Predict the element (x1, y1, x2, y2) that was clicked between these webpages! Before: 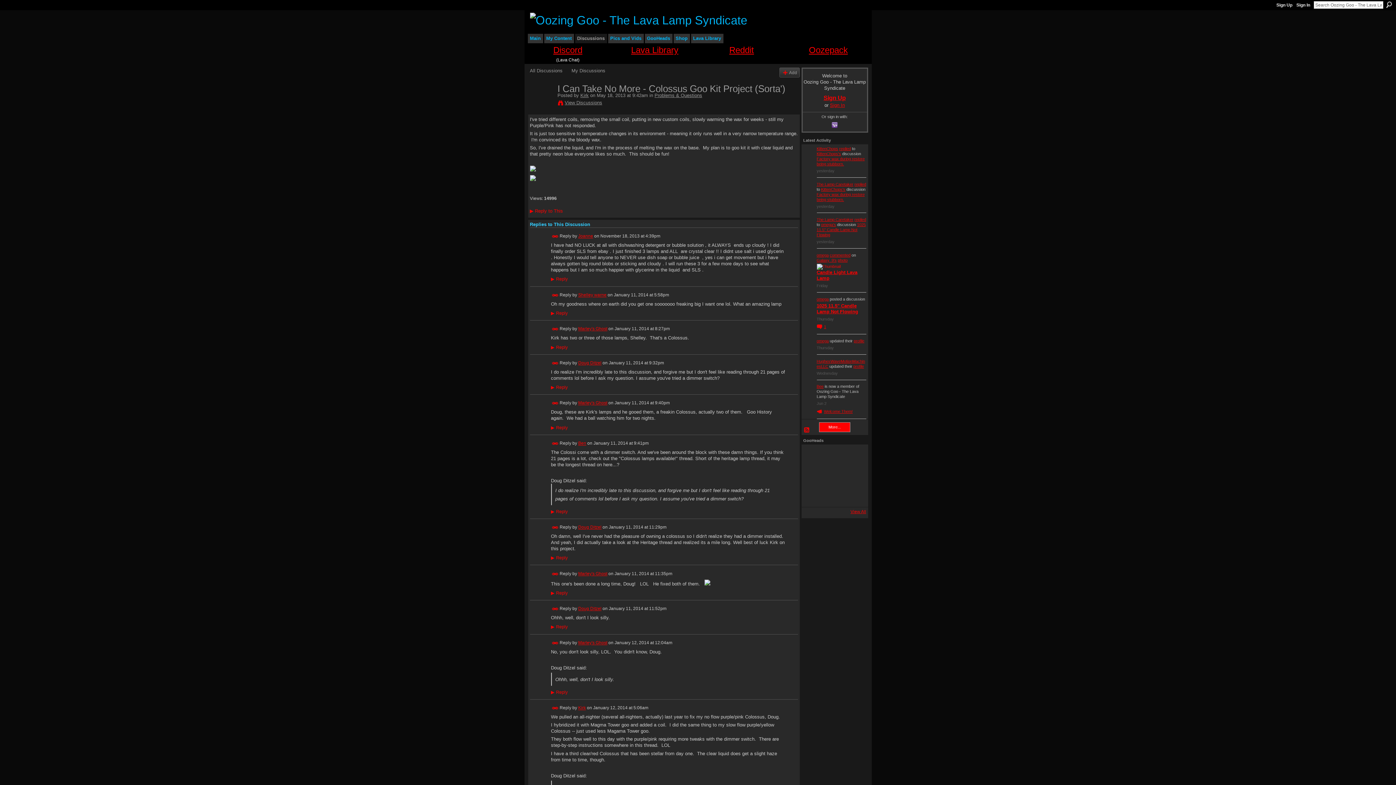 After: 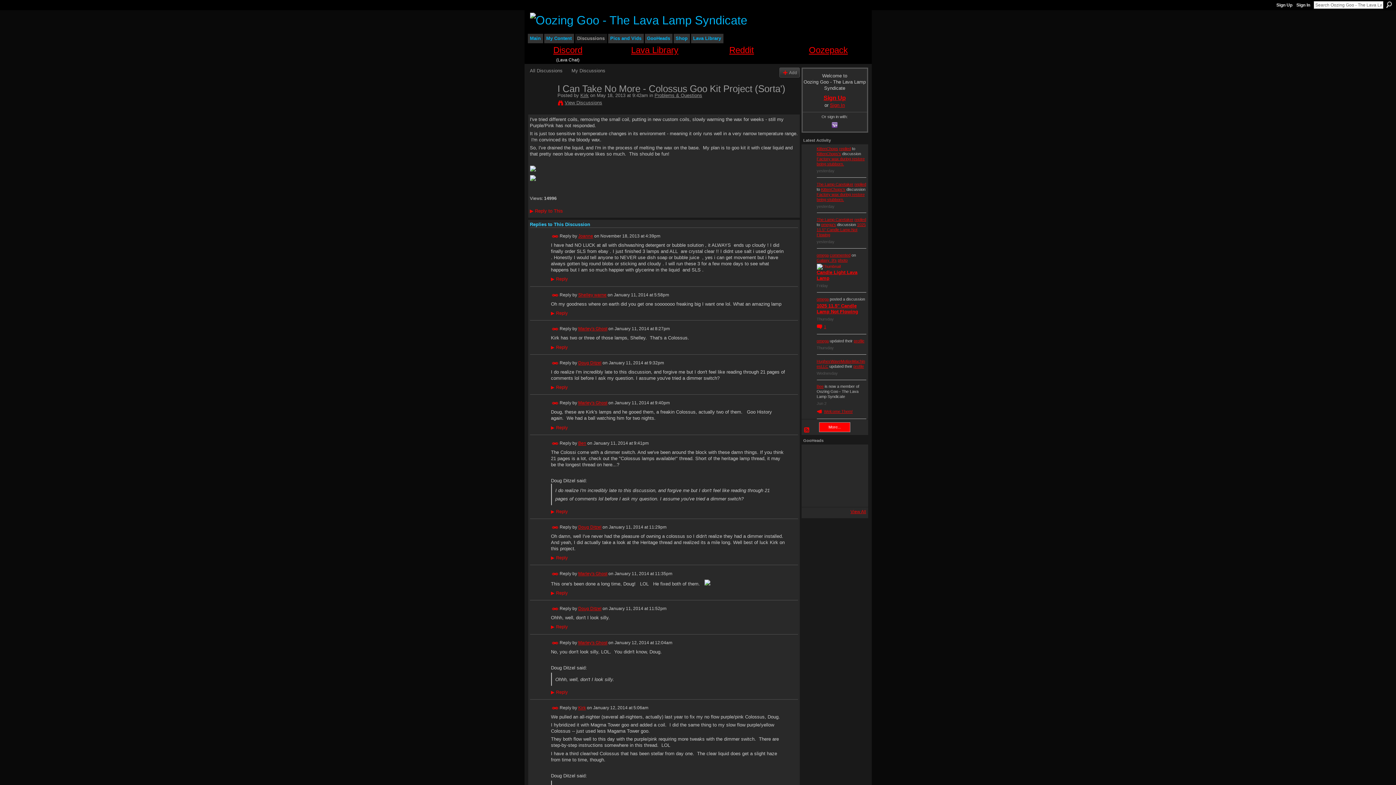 Action: bbox: (588, 92, 654, 98) label:  on May 18, 2013 at 9:42am in 